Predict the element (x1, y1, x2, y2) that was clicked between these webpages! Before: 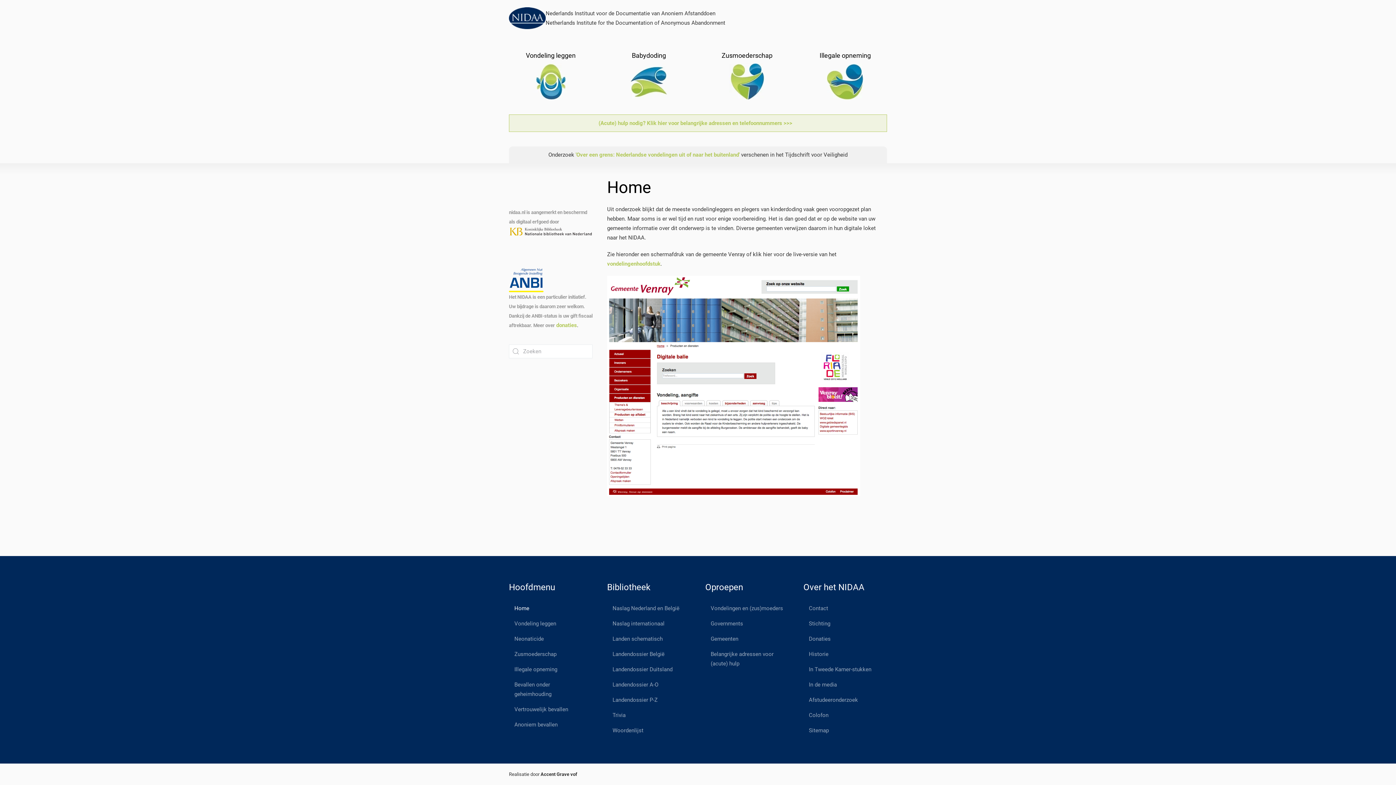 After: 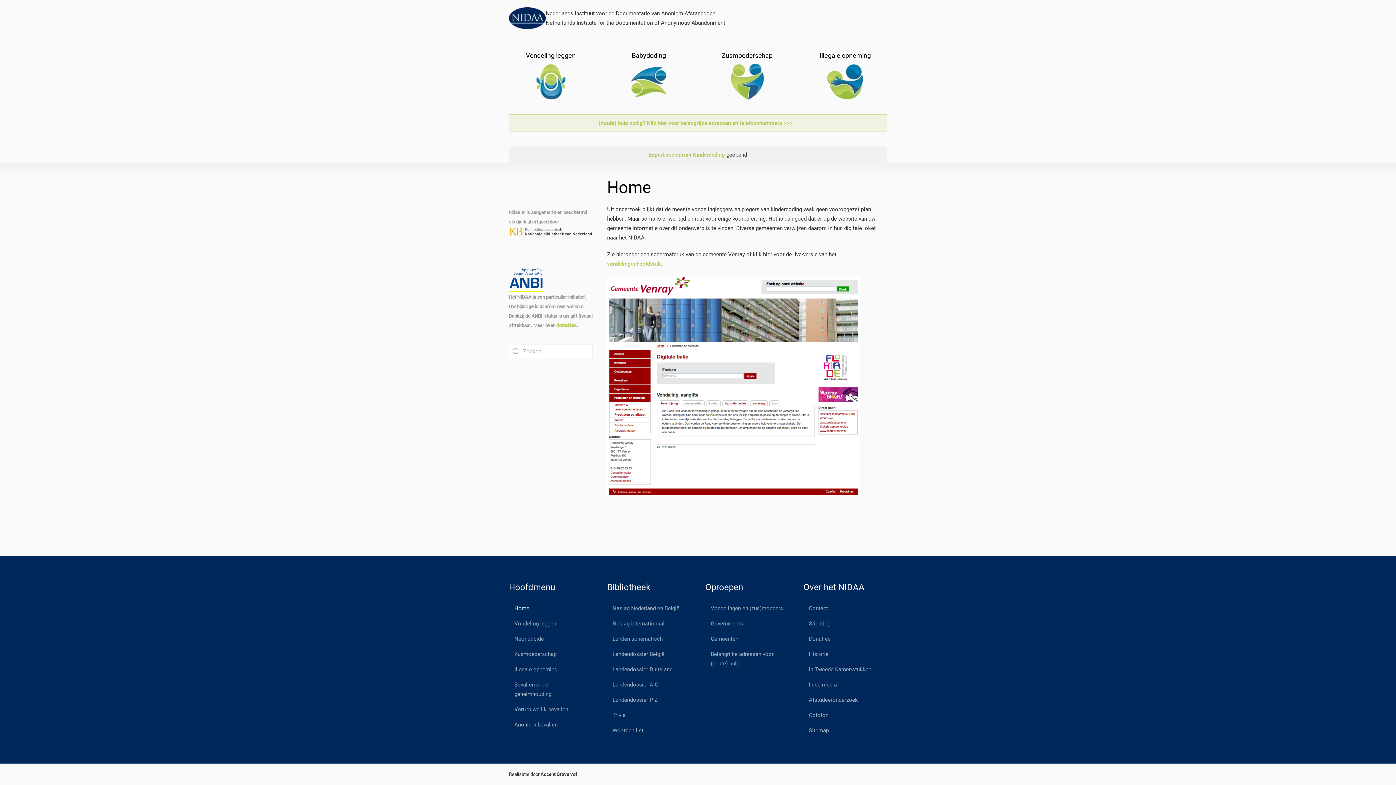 Action: bbox: (509, 228, 592, 234)